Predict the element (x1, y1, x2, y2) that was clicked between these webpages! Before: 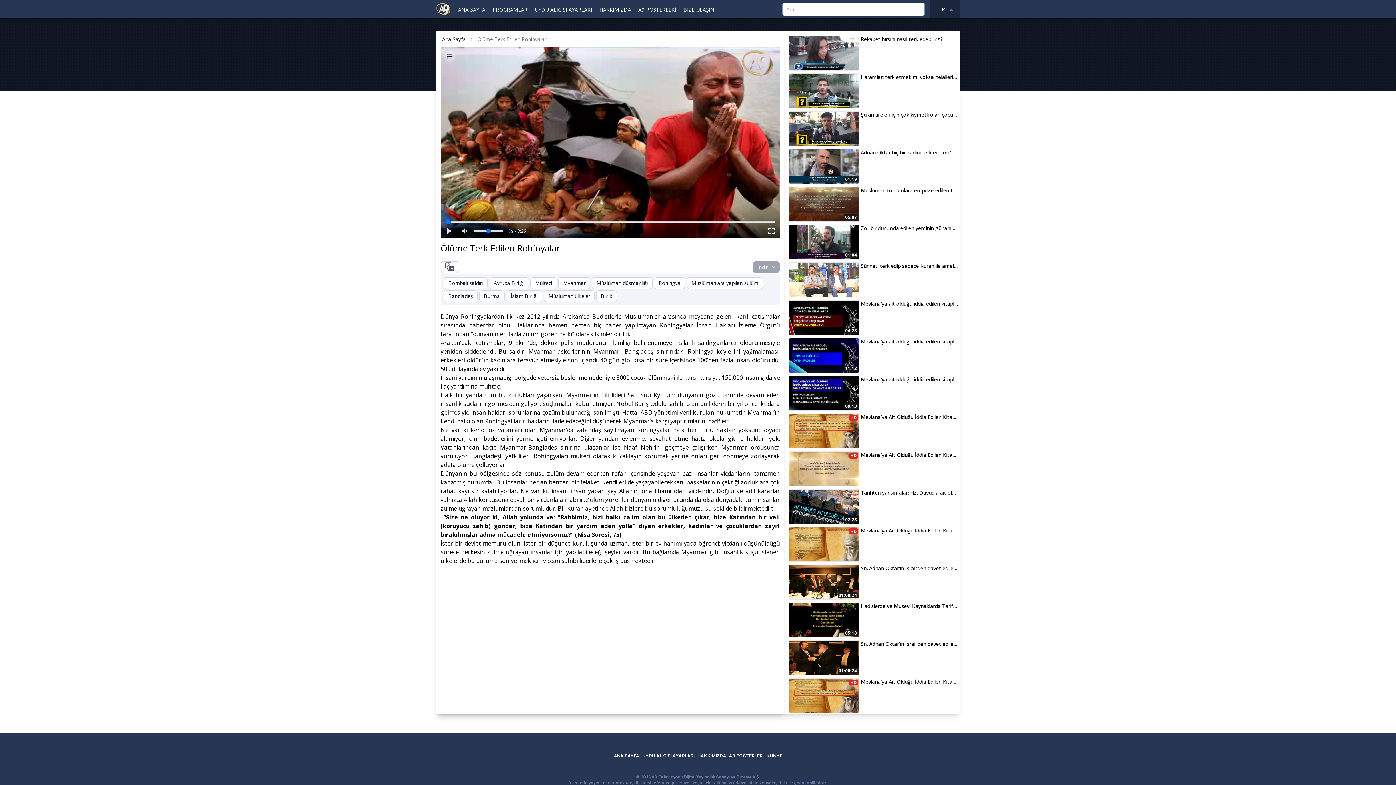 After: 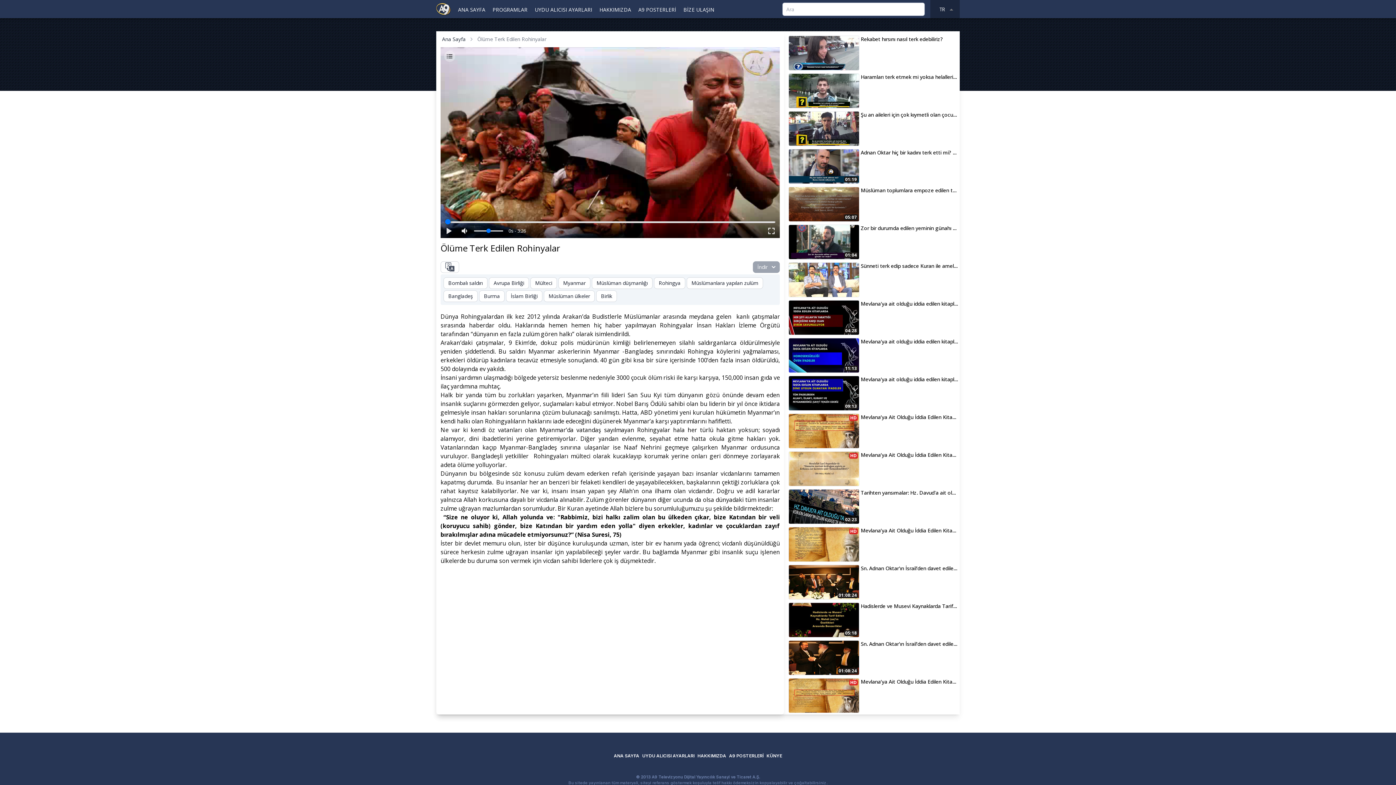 Action: bbox: (477, 35, 546, 42) label: Ölüme Terk Edilen Rohinyalar